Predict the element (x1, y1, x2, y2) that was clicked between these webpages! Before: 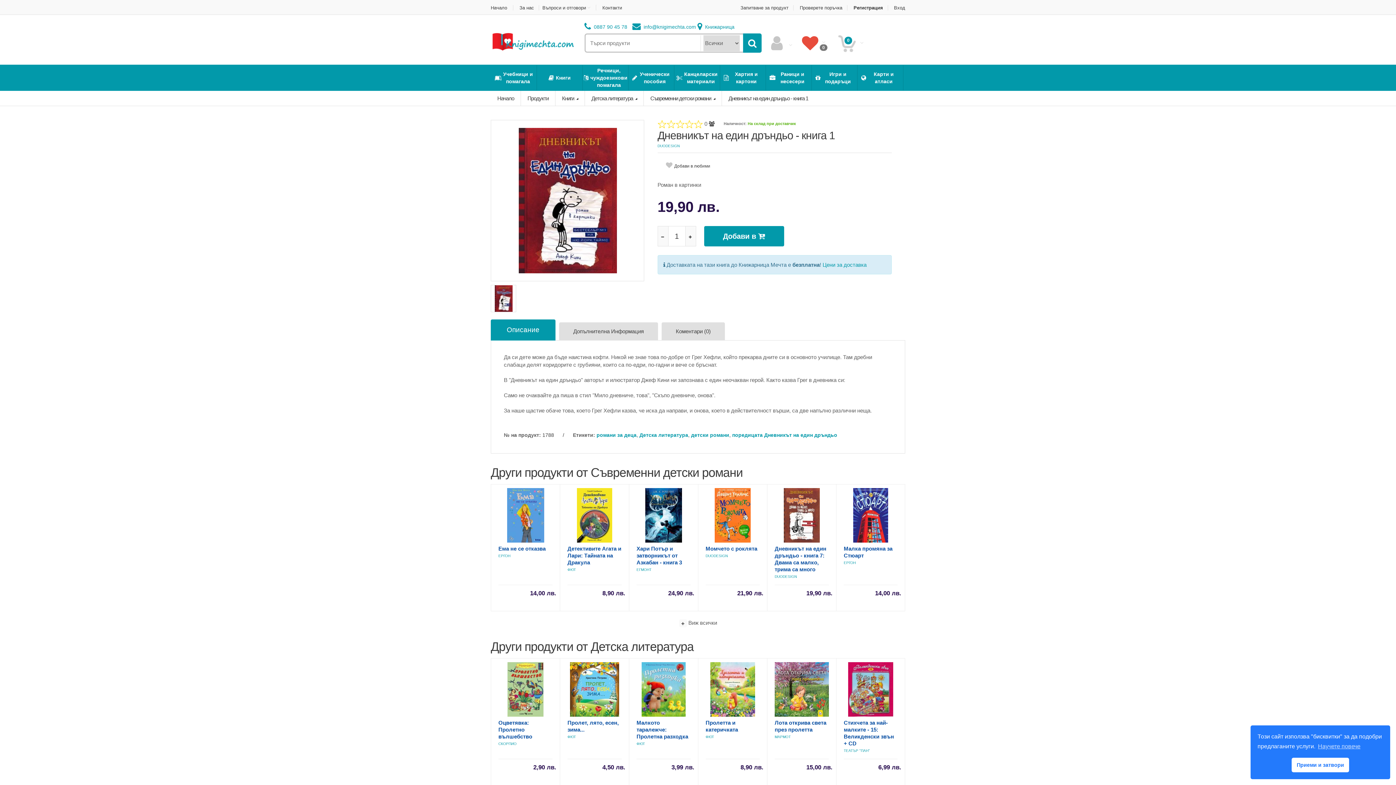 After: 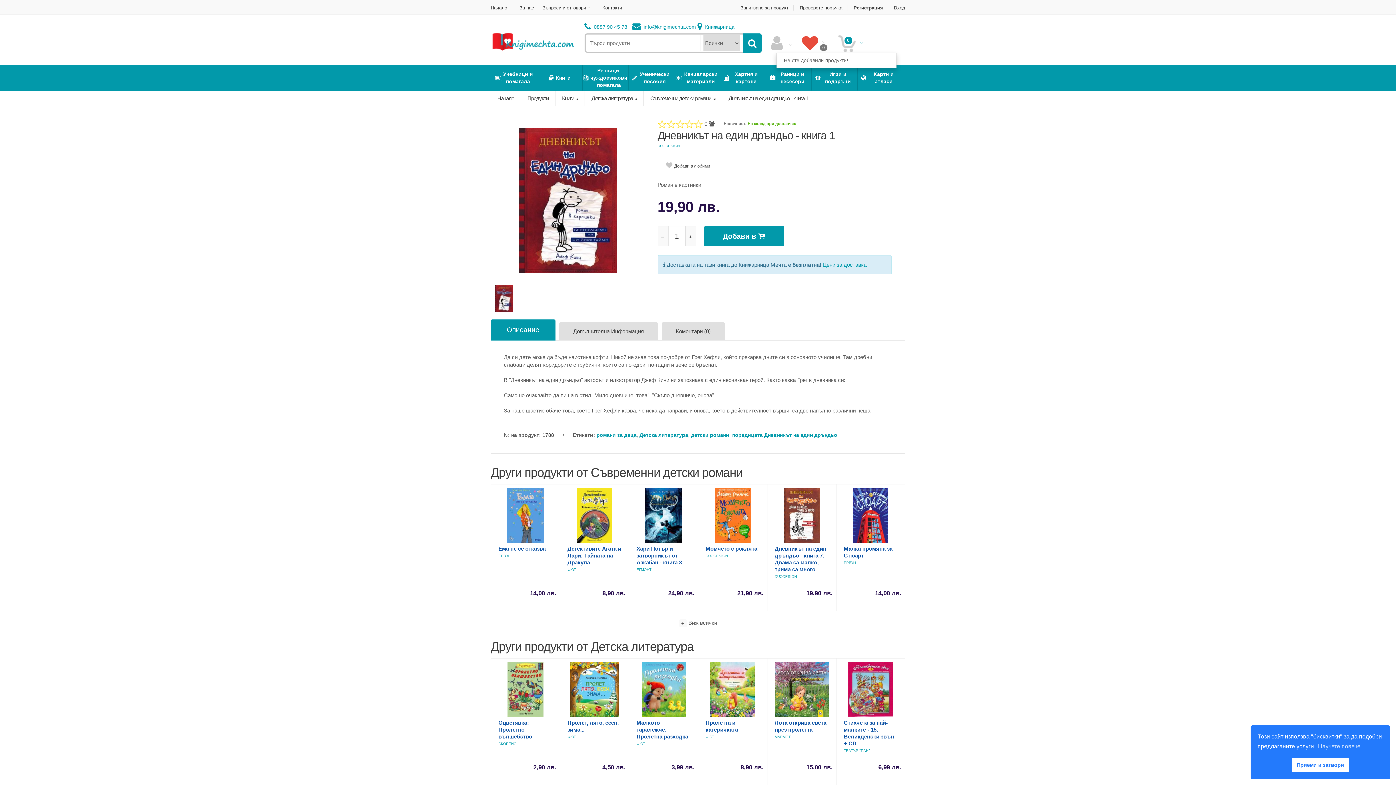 Action: label: 0 bbox: (838, 34, 856, 52)